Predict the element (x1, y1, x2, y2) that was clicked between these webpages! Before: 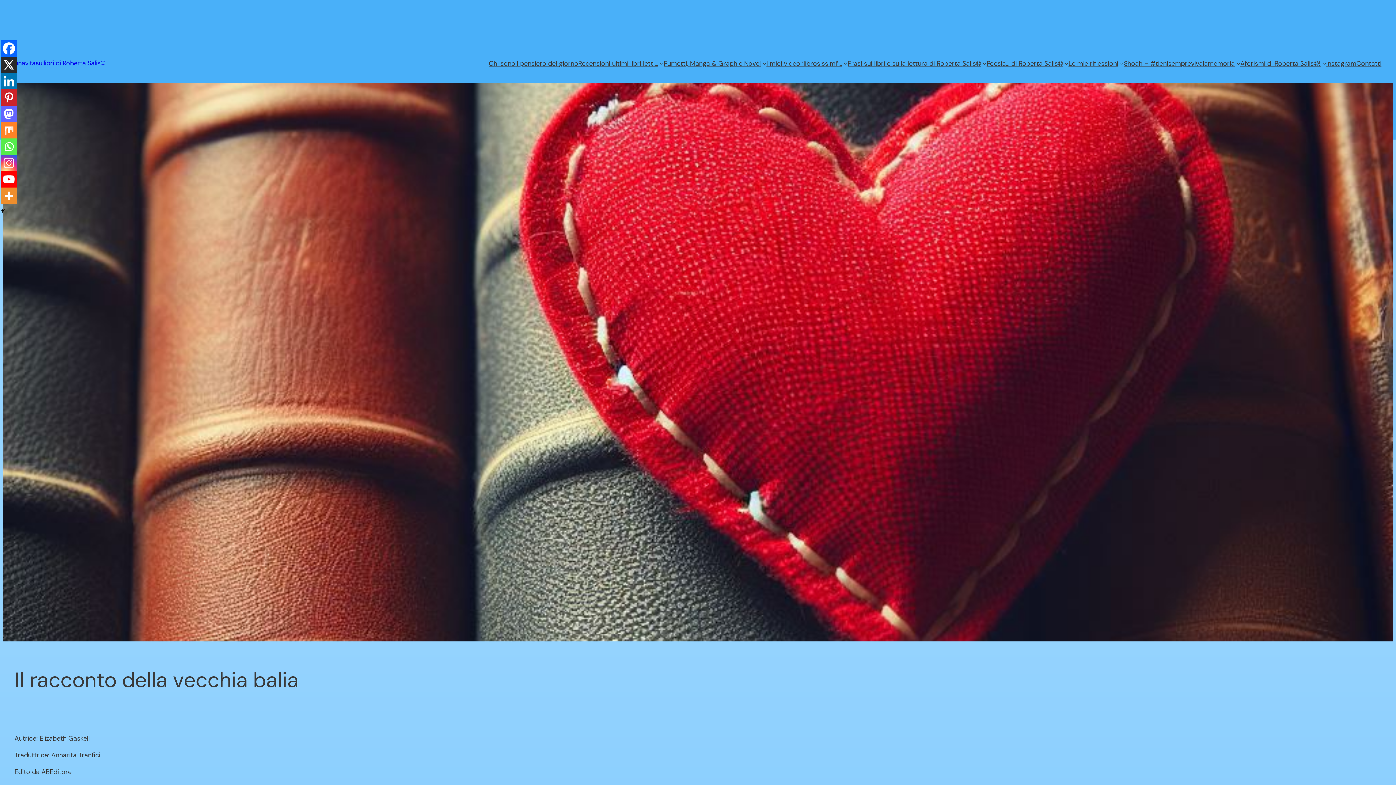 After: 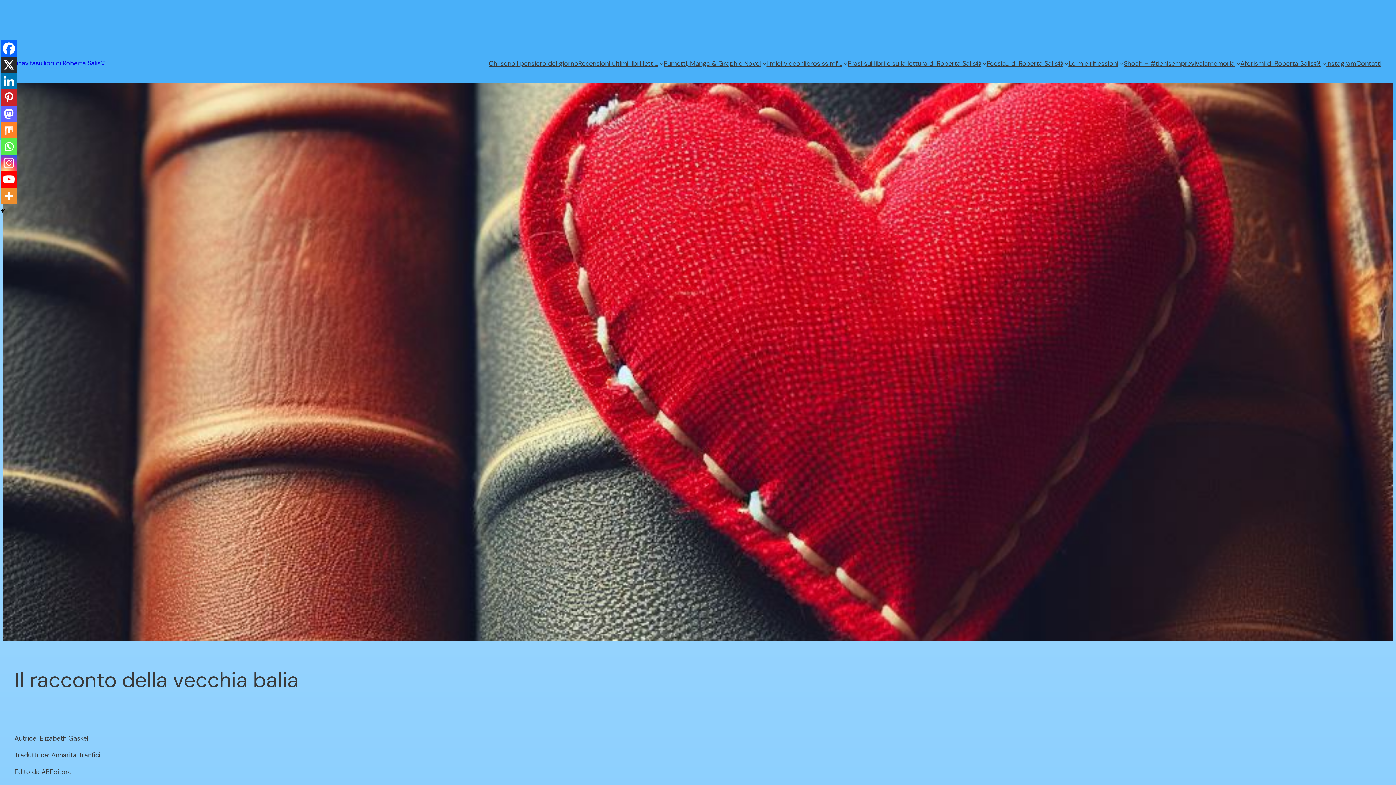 Action: bbox: (0, 154, 17, 171) label: Instagram